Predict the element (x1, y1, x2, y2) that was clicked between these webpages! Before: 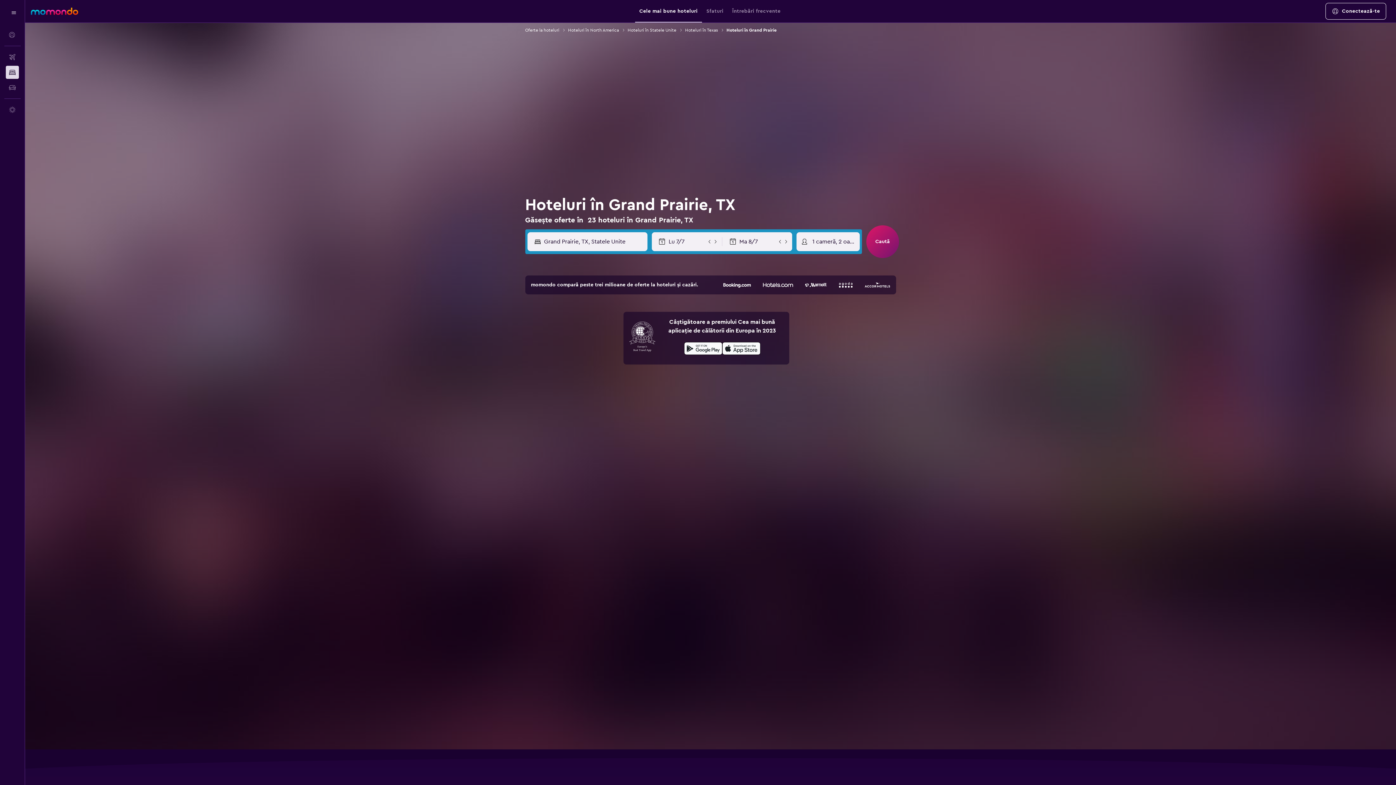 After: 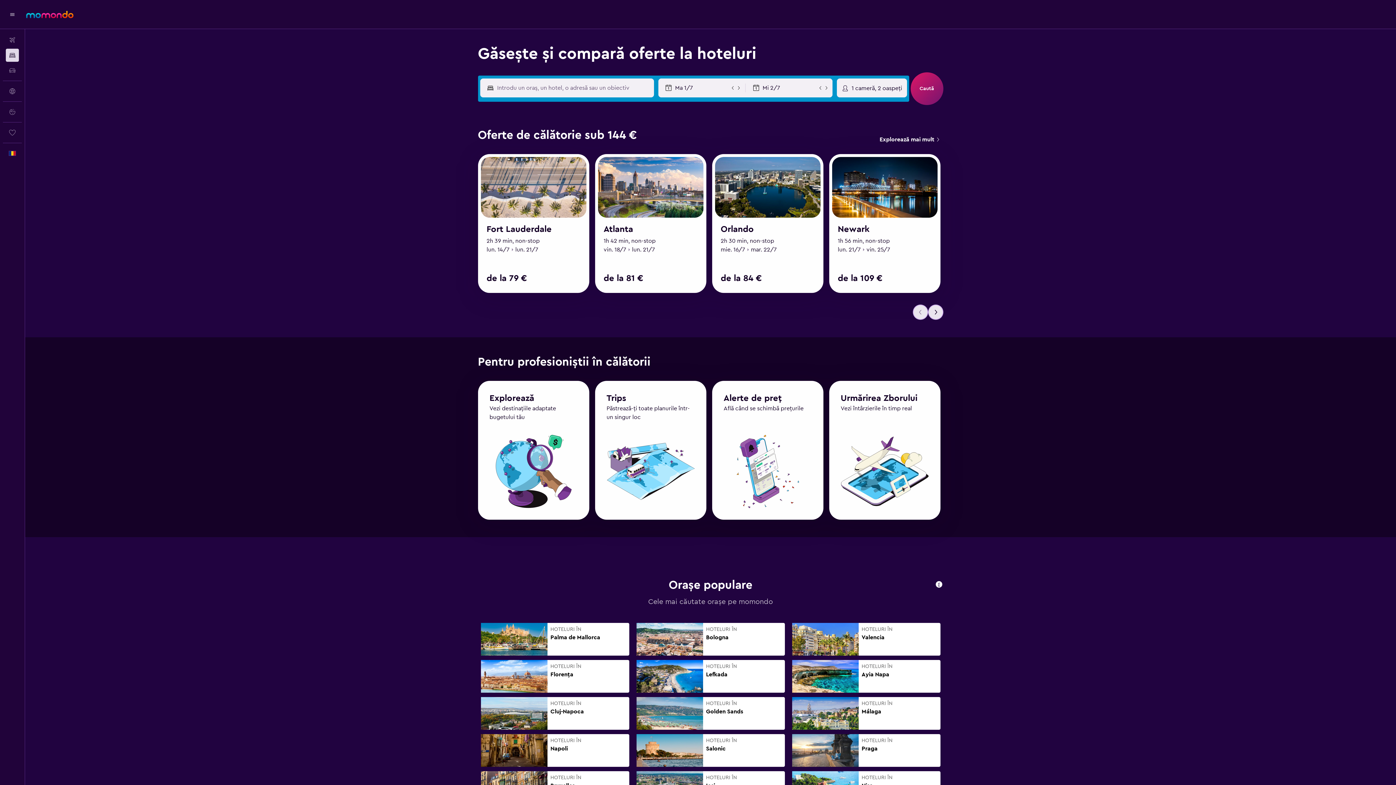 Action: bbox: (525, 26, 559, 33) label: Oferte la hoteluri